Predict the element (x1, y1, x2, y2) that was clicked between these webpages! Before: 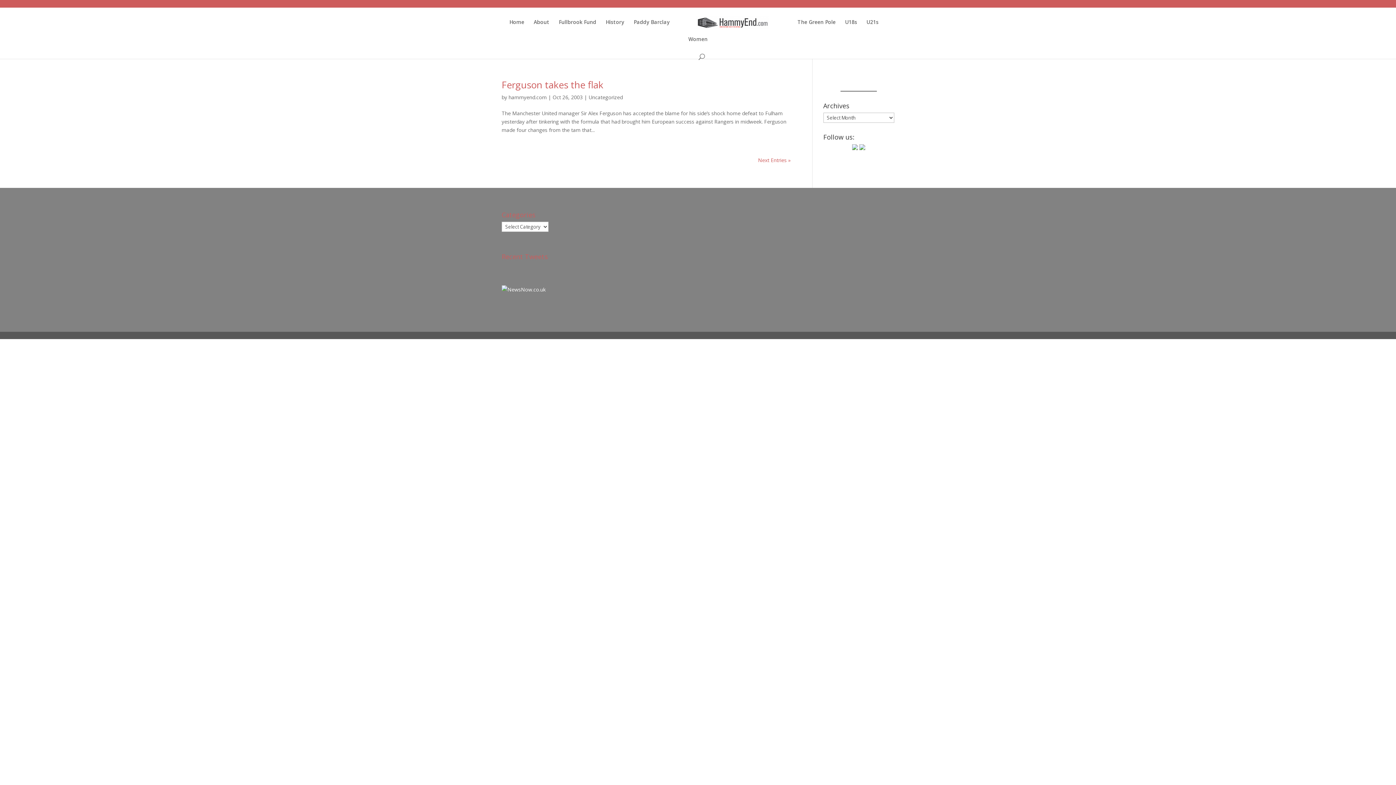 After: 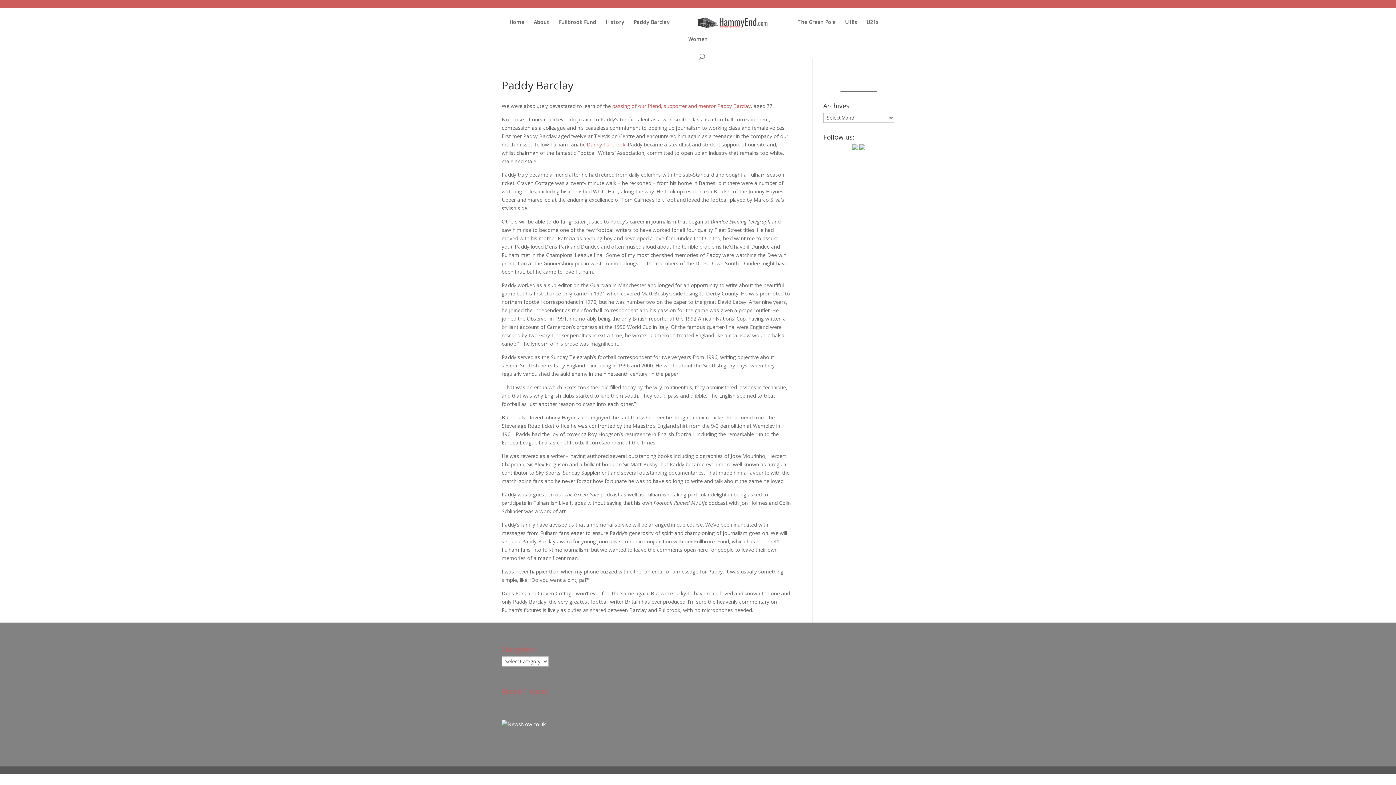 Action: label: Paddy Barclay bbox: (633, 19, 669, 36)